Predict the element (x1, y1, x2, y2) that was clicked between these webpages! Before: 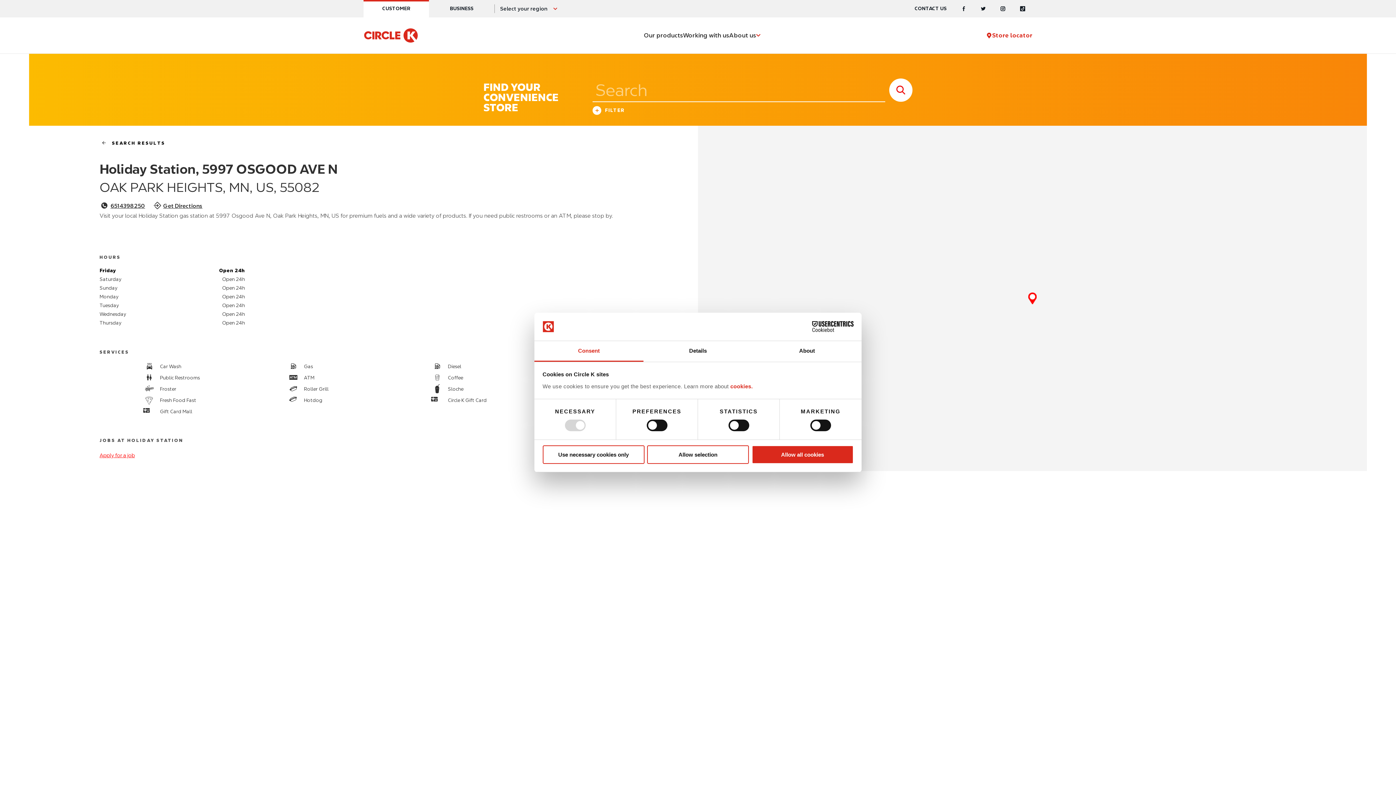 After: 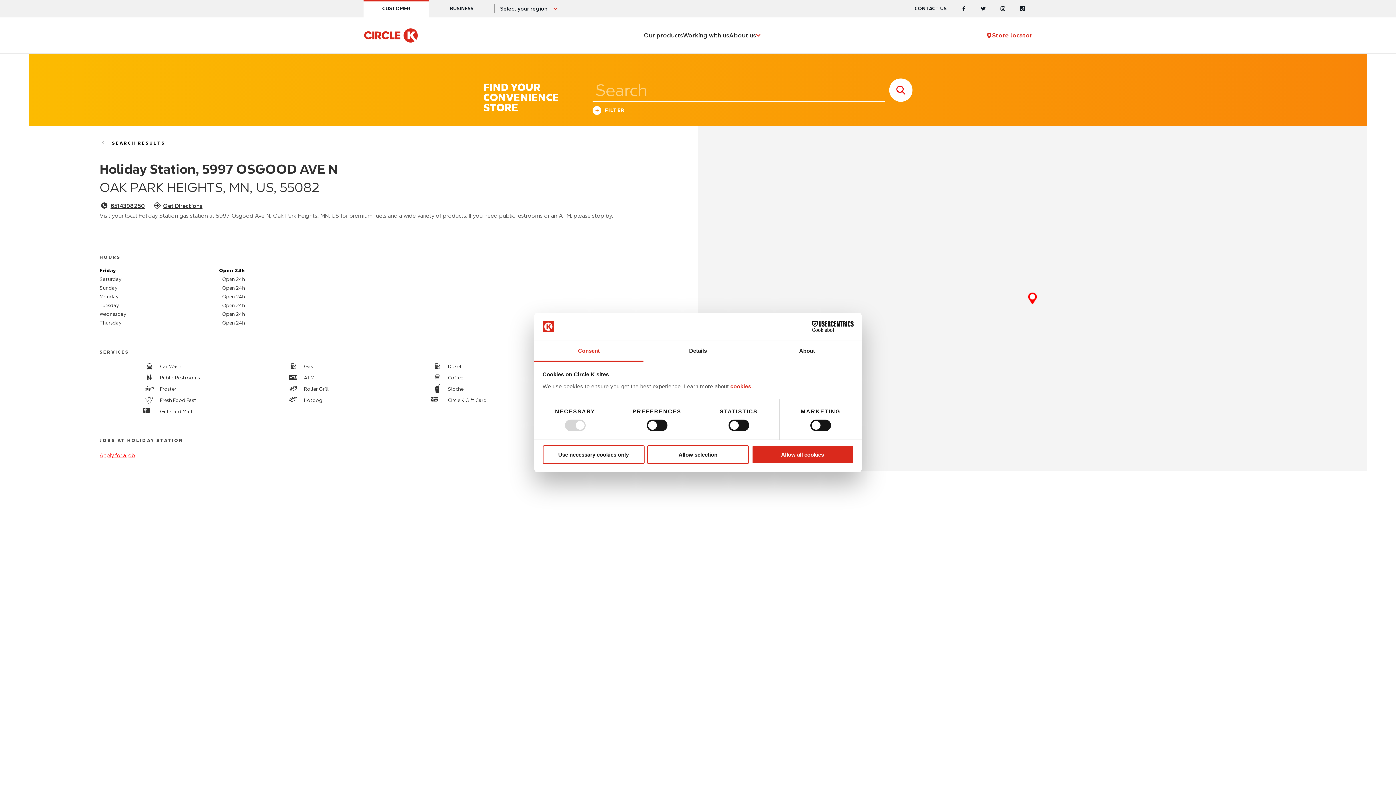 Action: label: Consent bbox: (534, 341, 643, 361)